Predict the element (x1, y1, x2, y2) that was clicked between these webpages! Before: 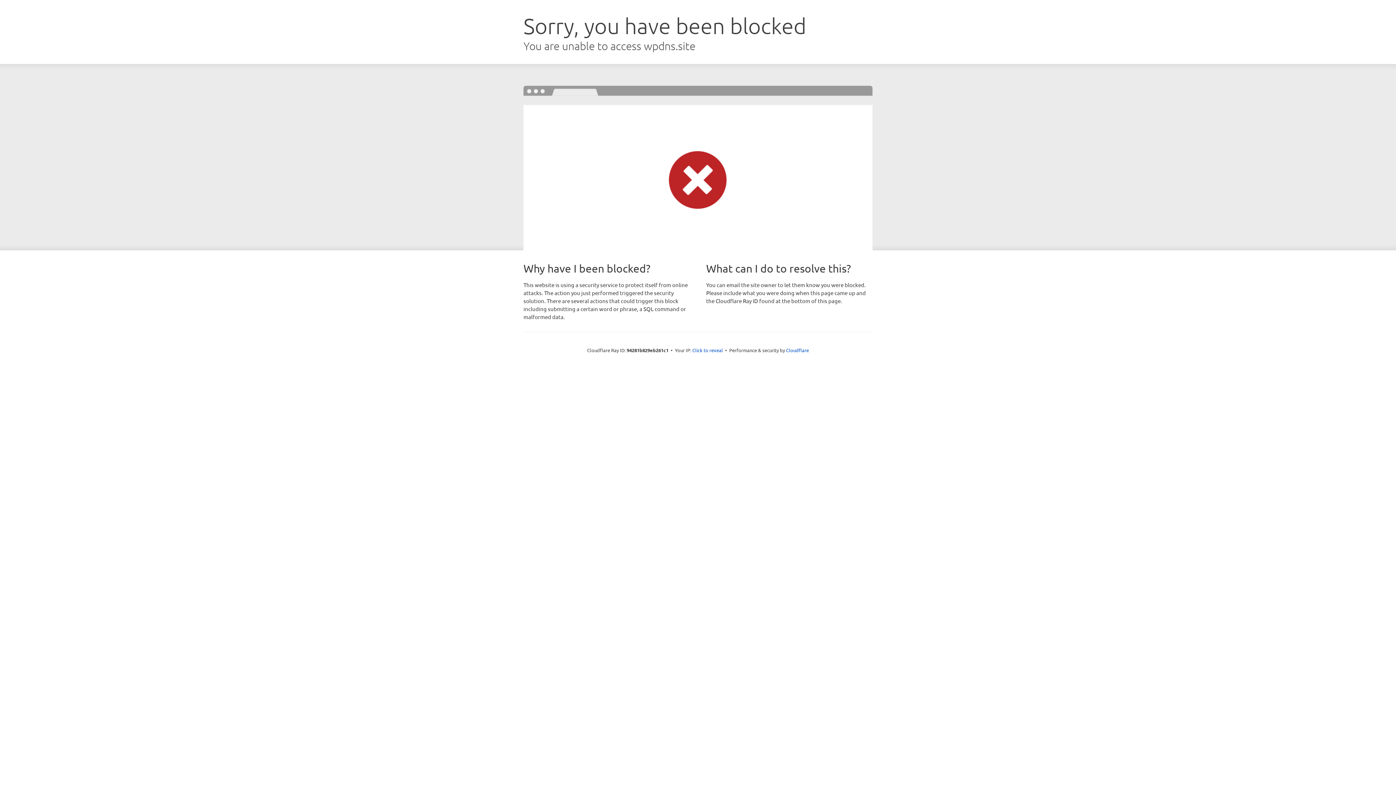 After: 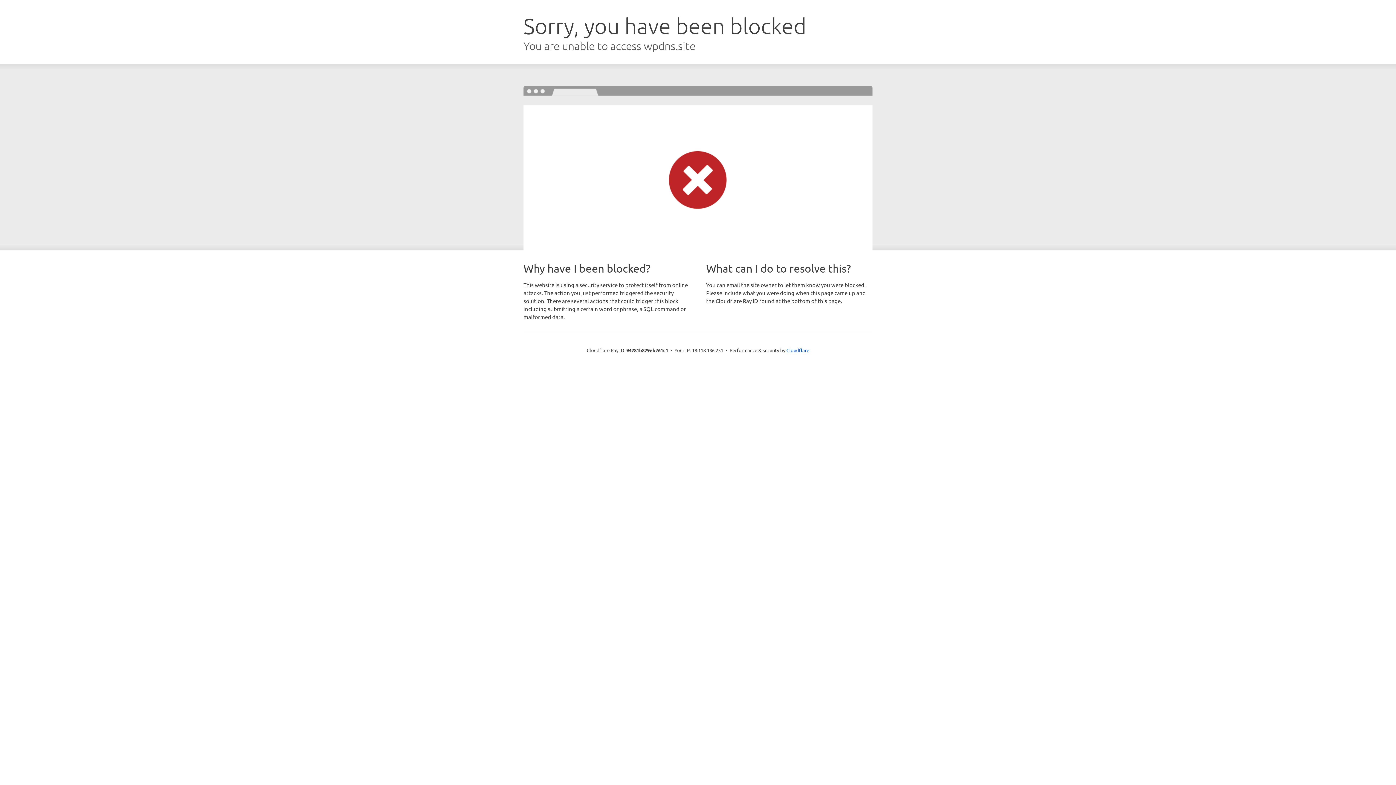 Action: label: Click to reveal bbox: (692, 346, 723, 353)